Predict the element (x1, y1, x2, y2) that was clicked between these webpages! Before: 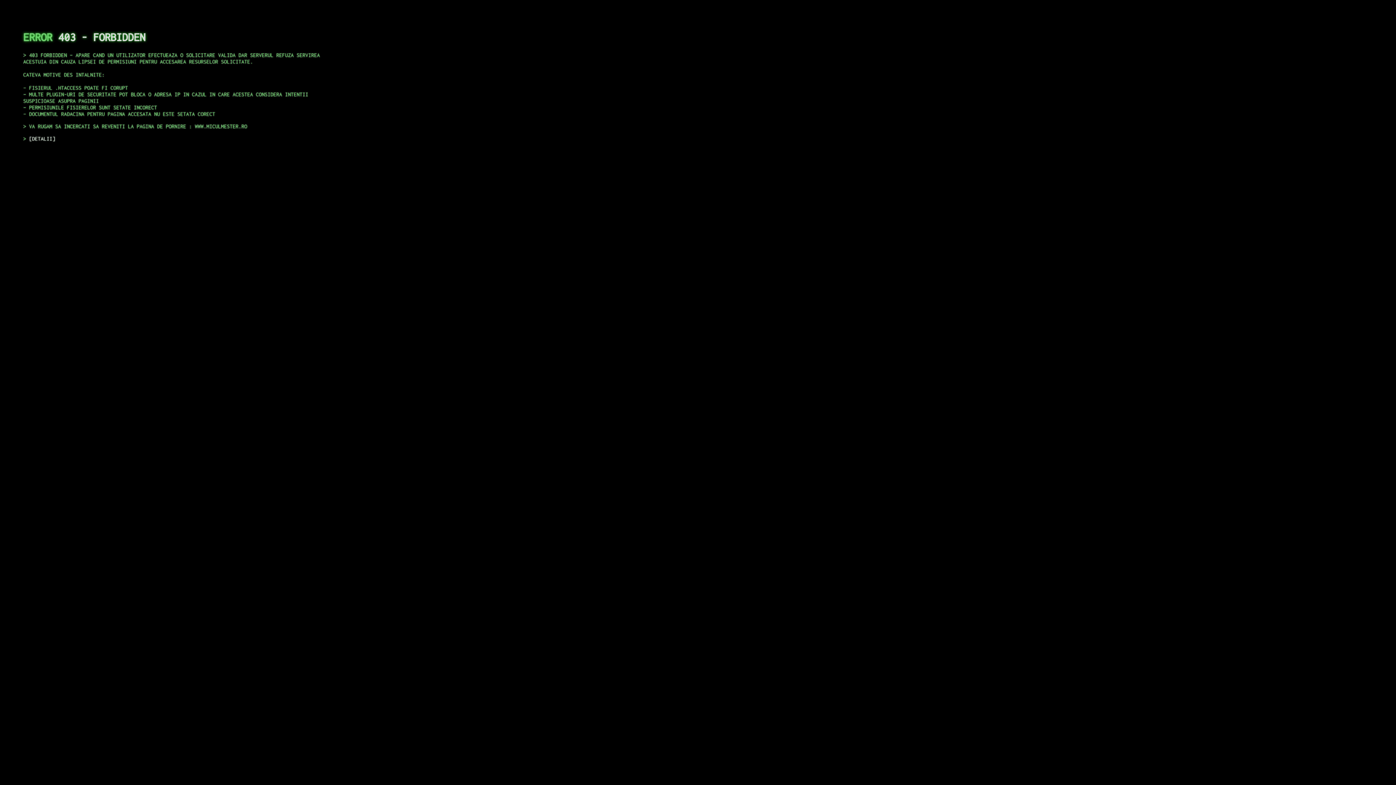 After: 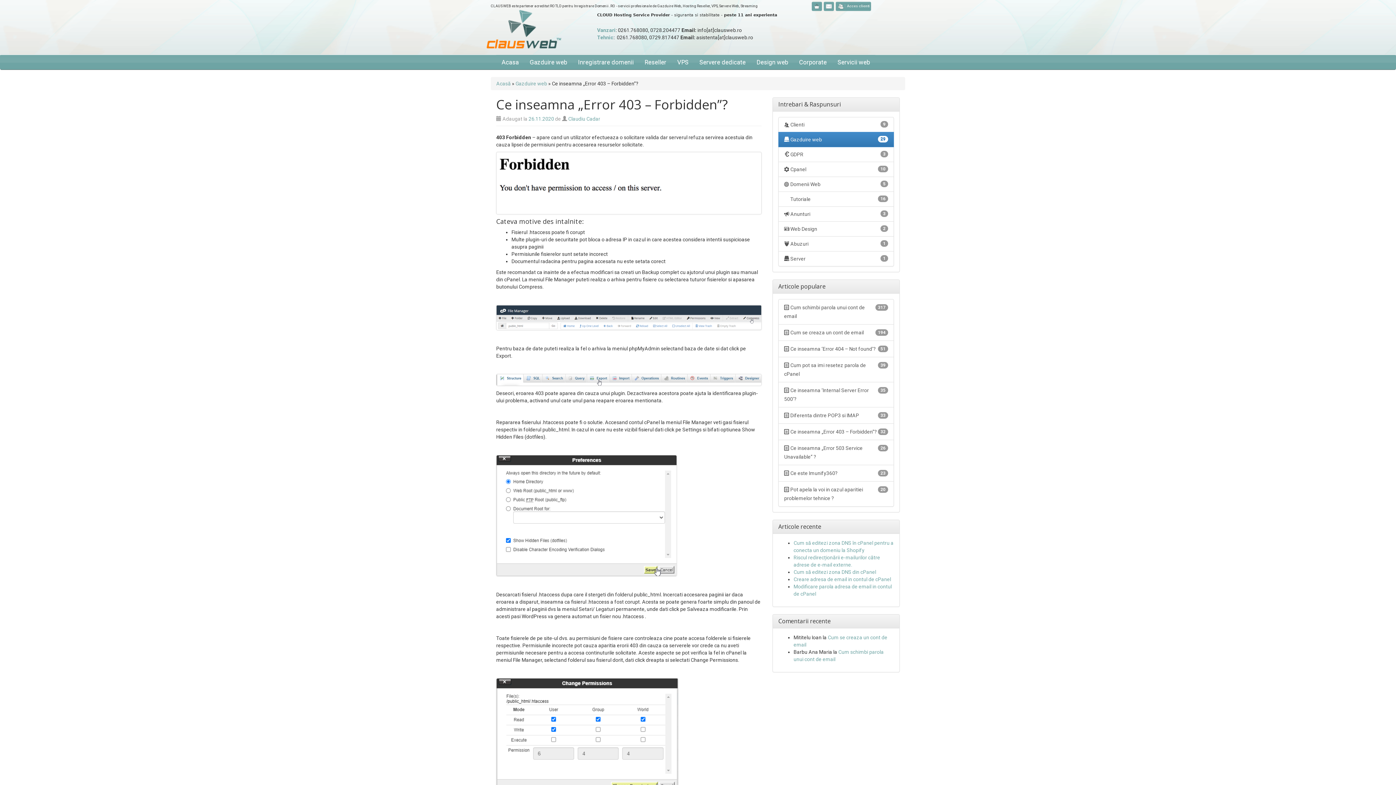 Action: label: DETALII bbox: (29, 135, 55, 141)